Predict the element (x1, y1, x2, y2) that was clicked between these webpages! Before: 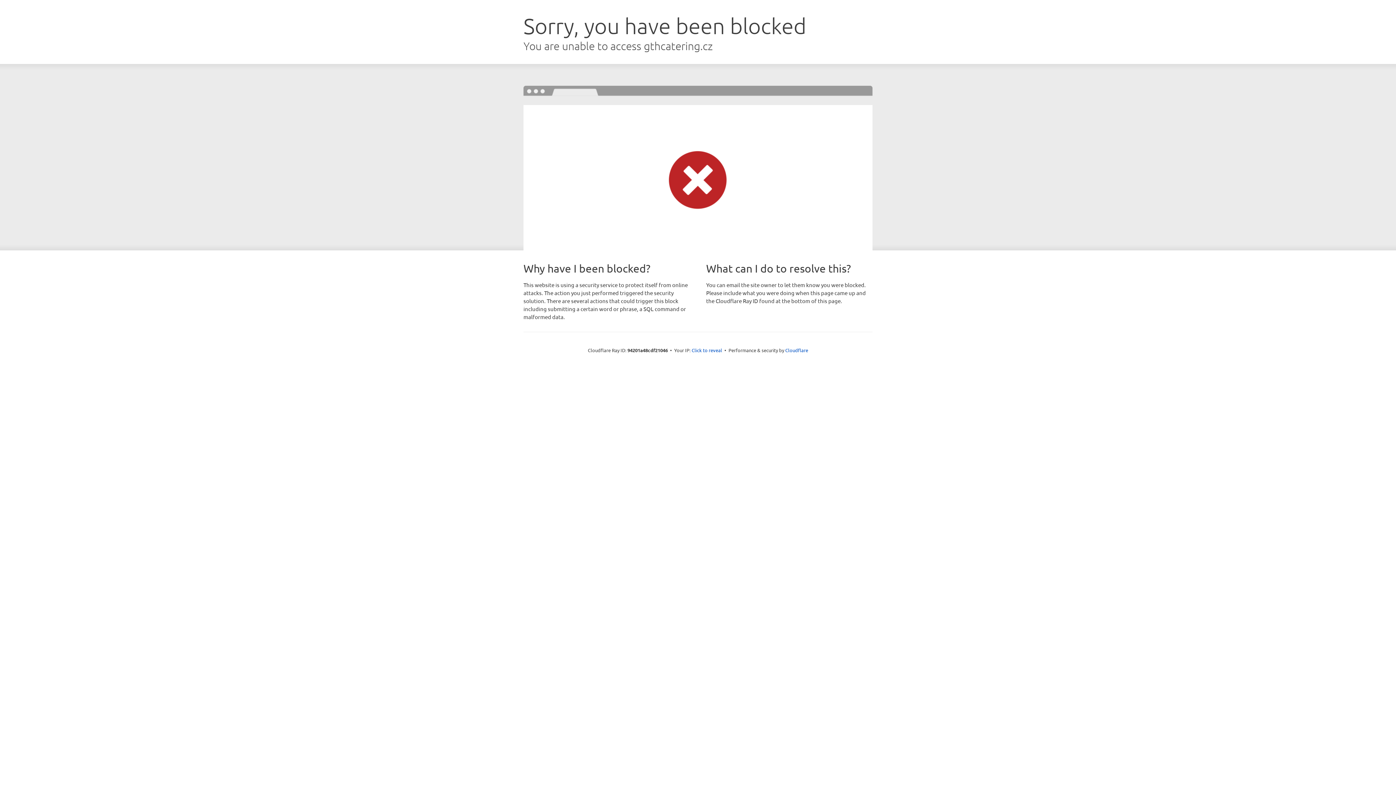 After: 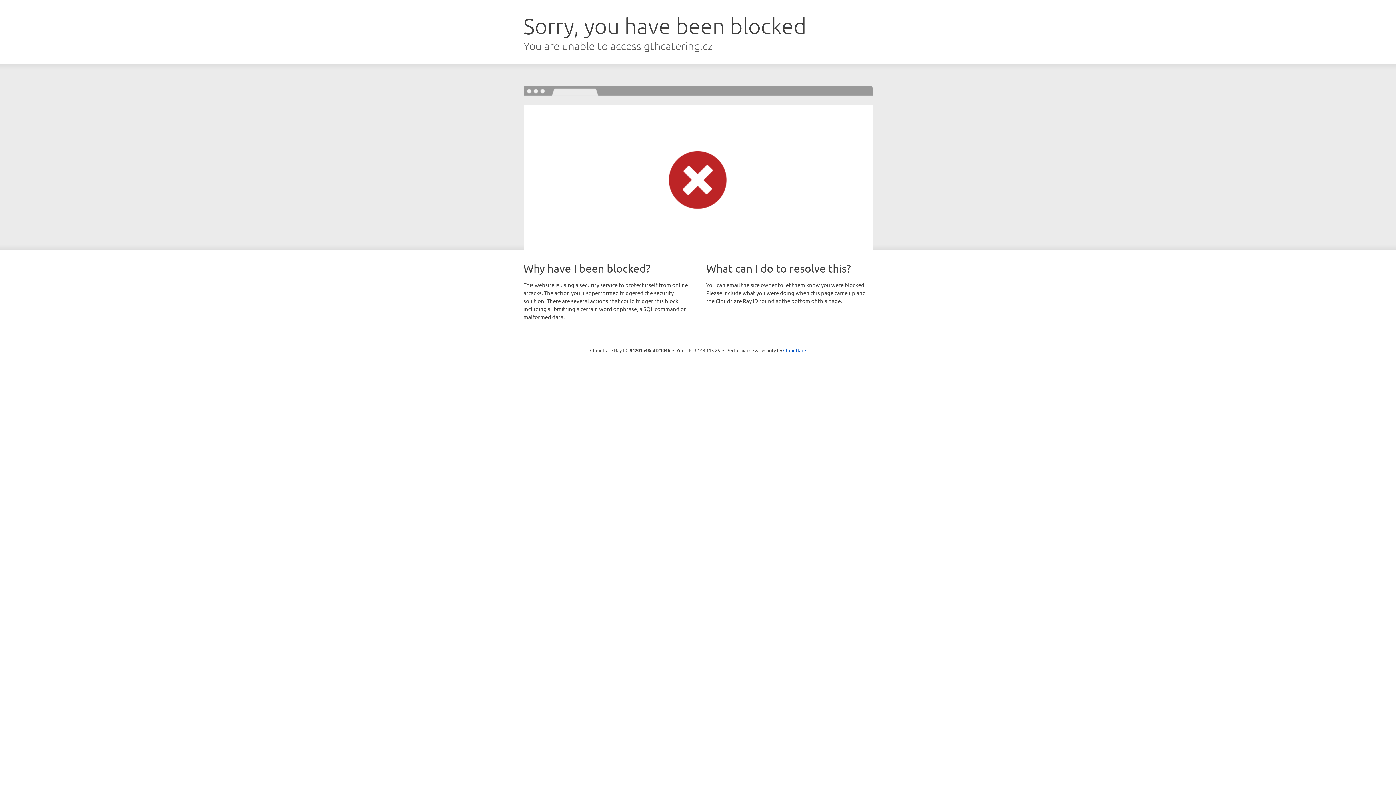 Action: label: Click to reveal bbox: (691, 346, 722, 353)